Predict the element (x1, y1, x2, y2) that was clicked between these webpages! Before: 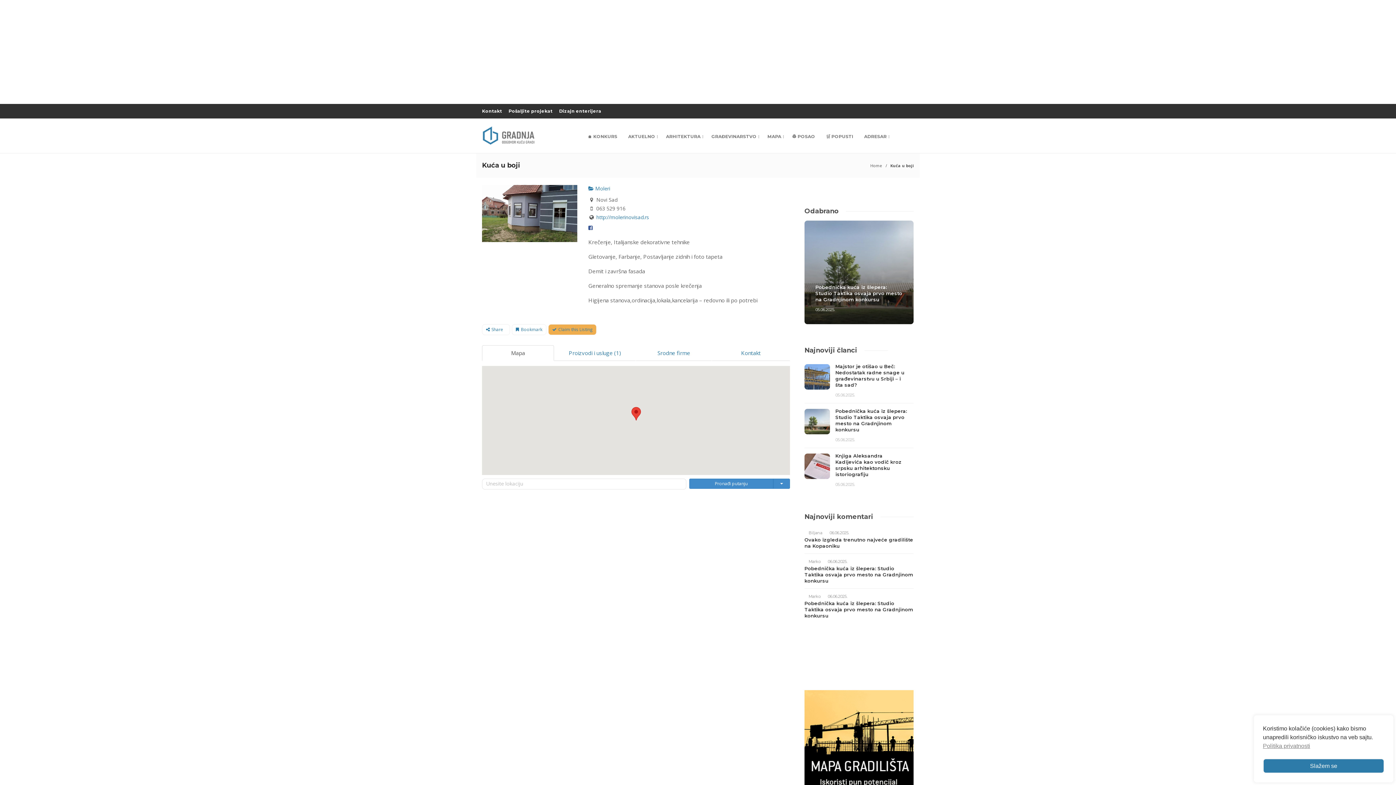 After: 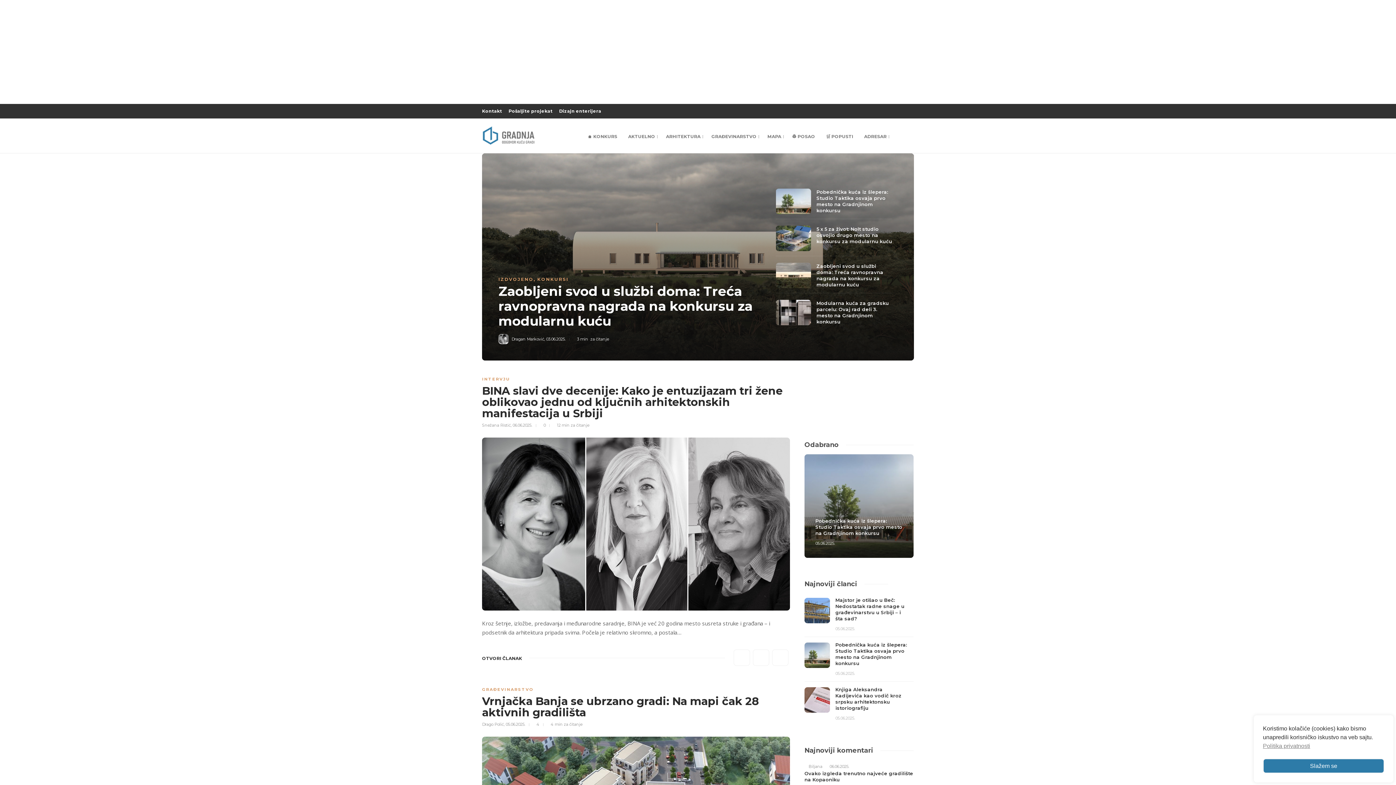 Action: bbox: (482, 118, 536, 153)